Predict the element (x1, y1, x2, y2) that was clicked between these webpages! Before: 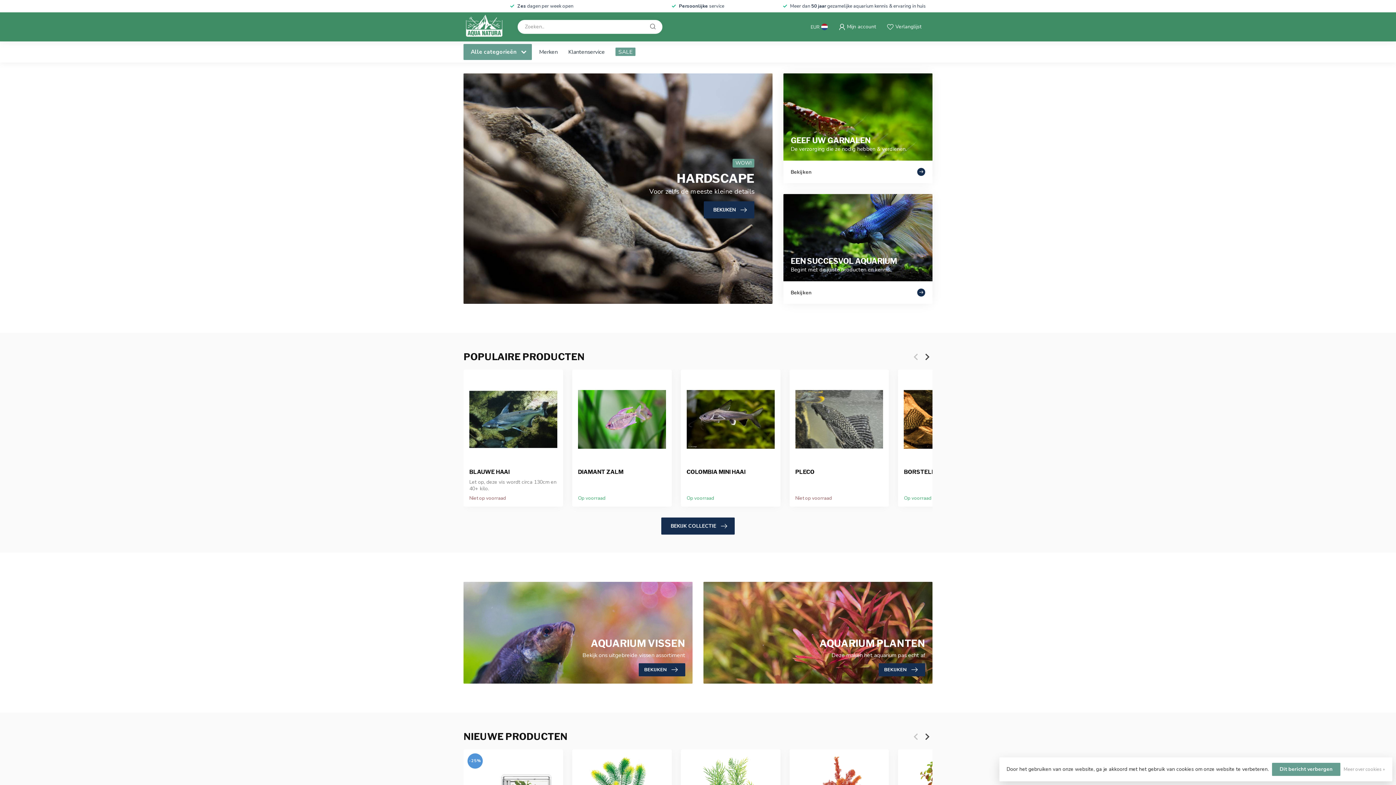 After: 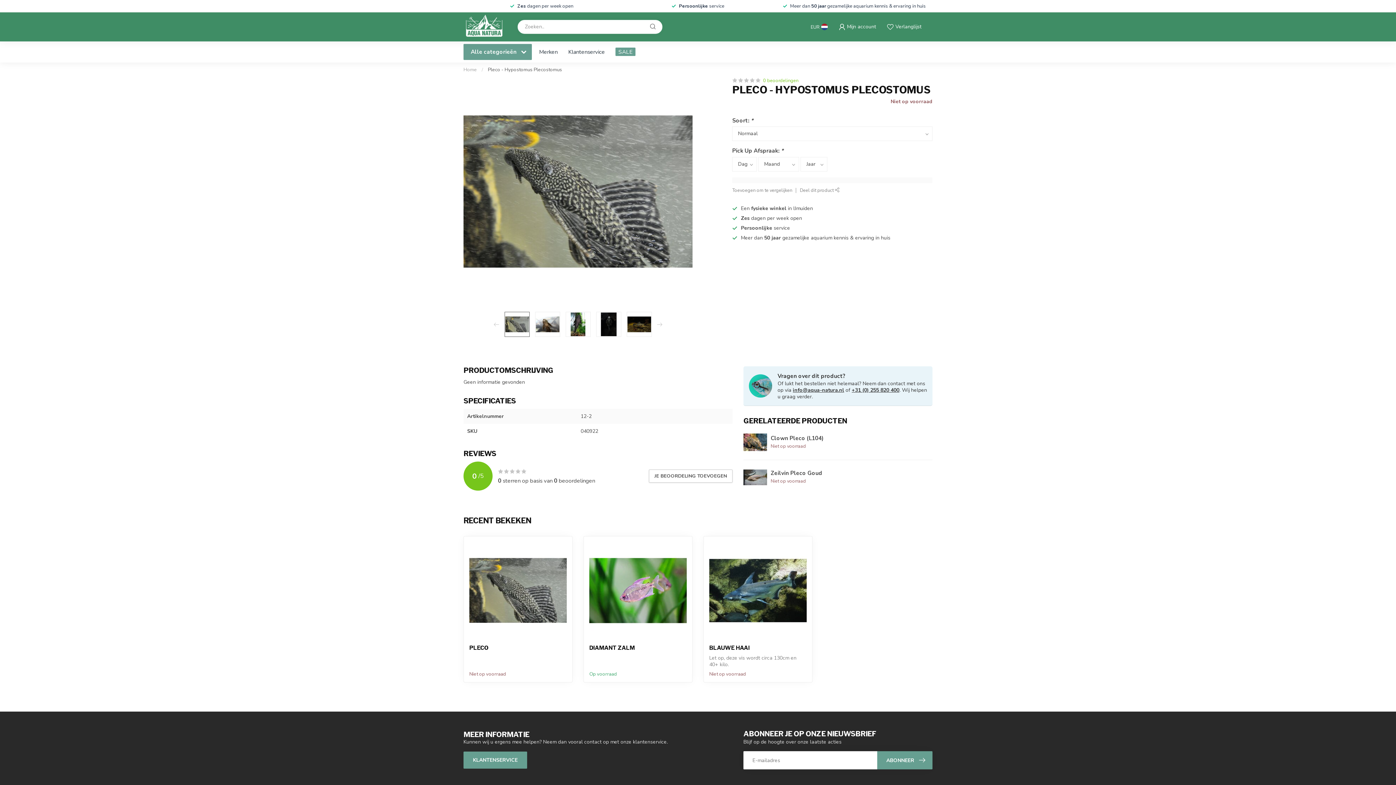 Action: bbox: (795, 375, 883, 463)